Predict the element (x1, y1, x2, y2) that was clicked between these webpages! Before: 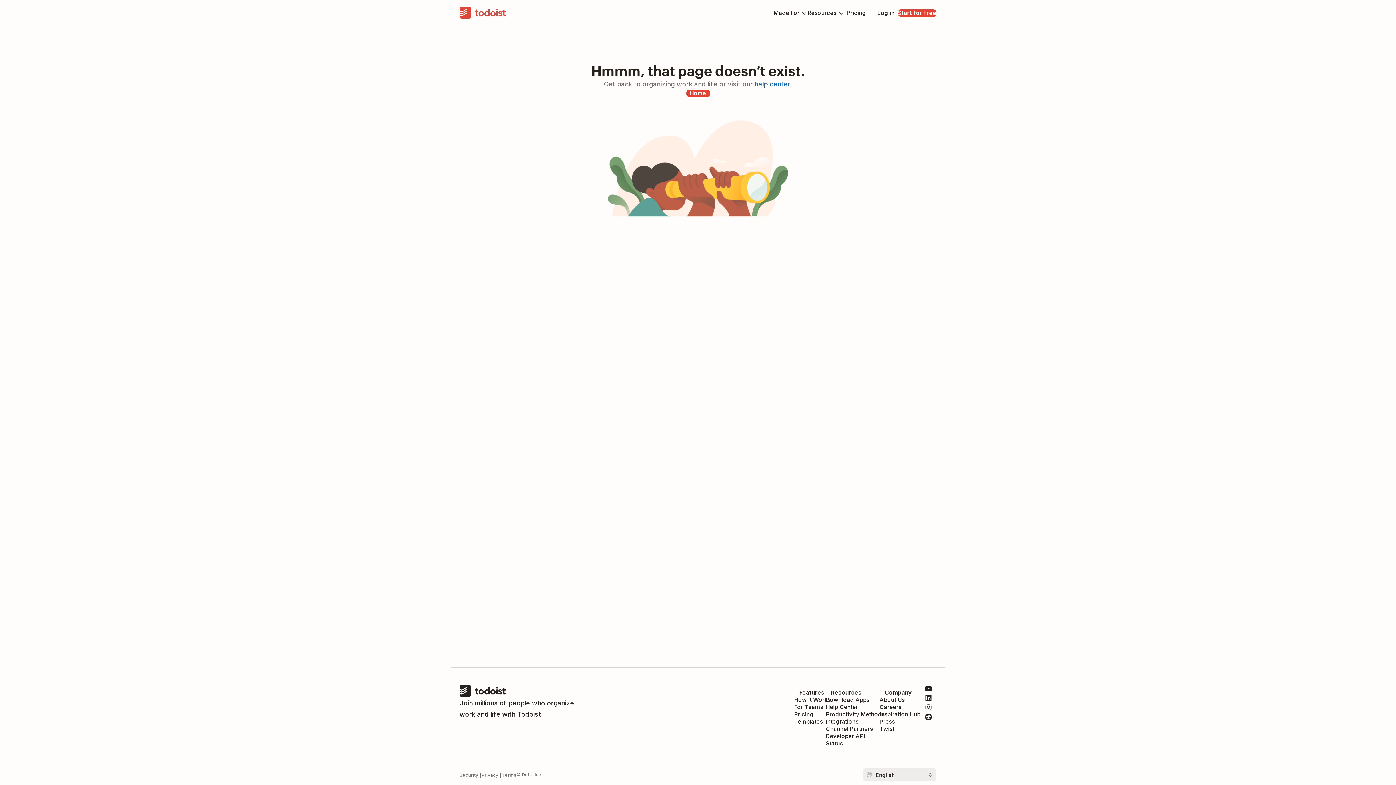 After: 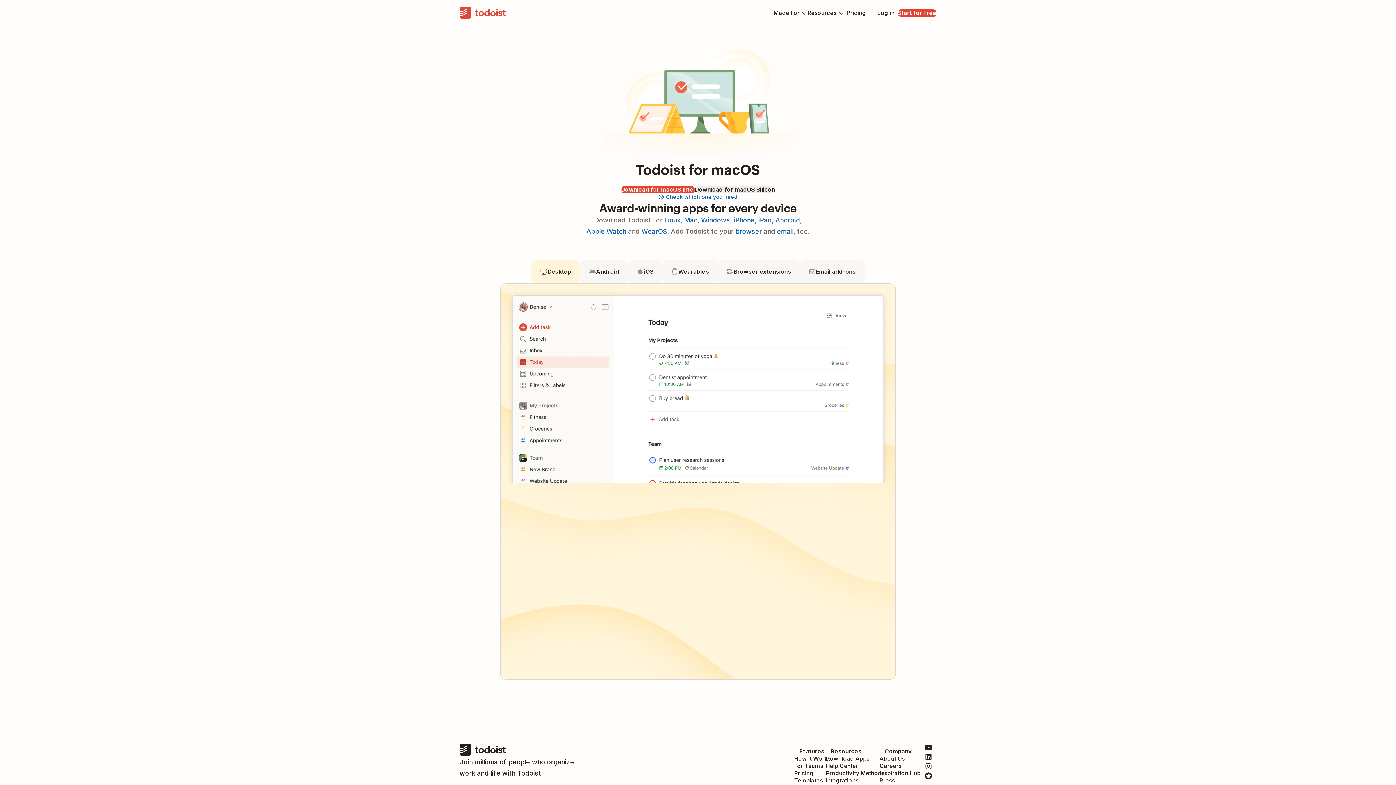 Action: bbox: (826, 696, 869, 704) label: Download Apps